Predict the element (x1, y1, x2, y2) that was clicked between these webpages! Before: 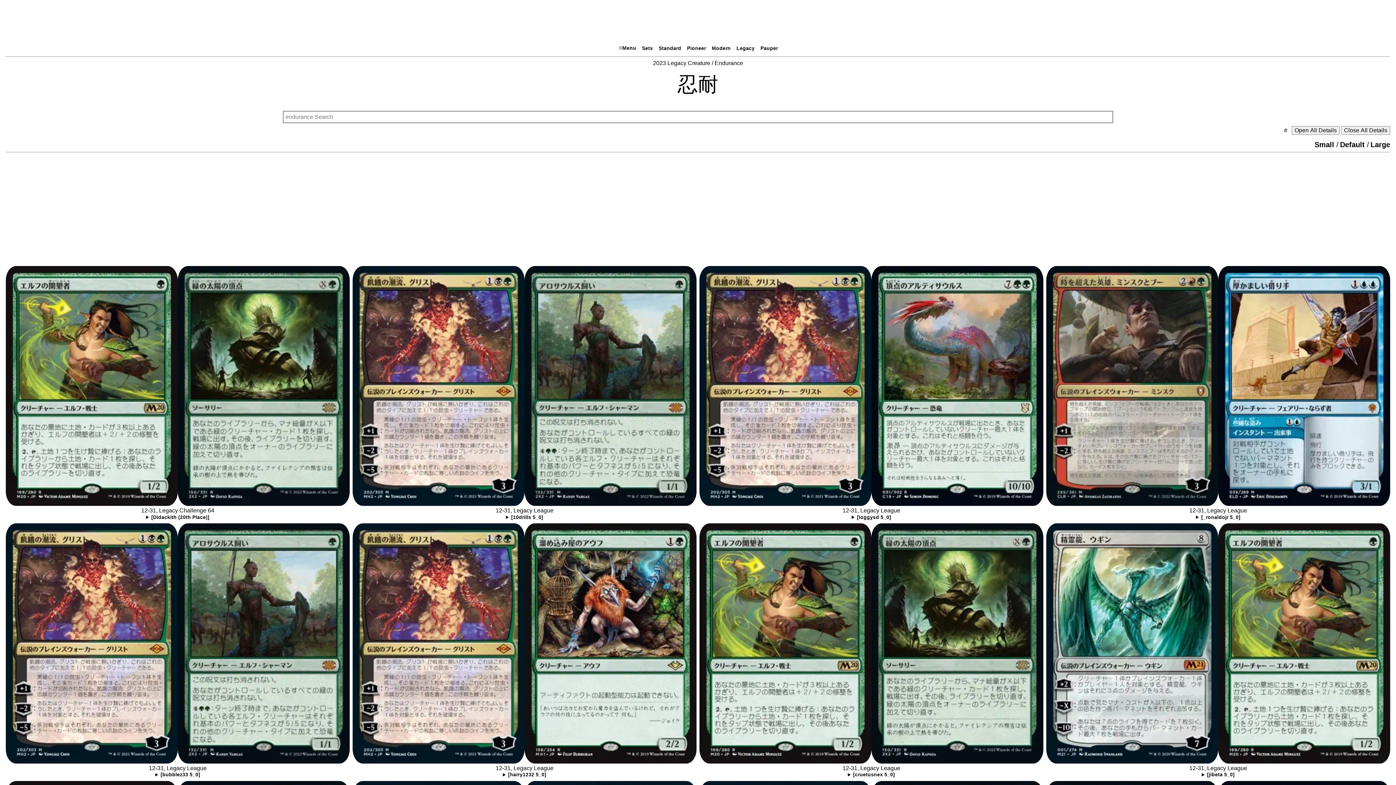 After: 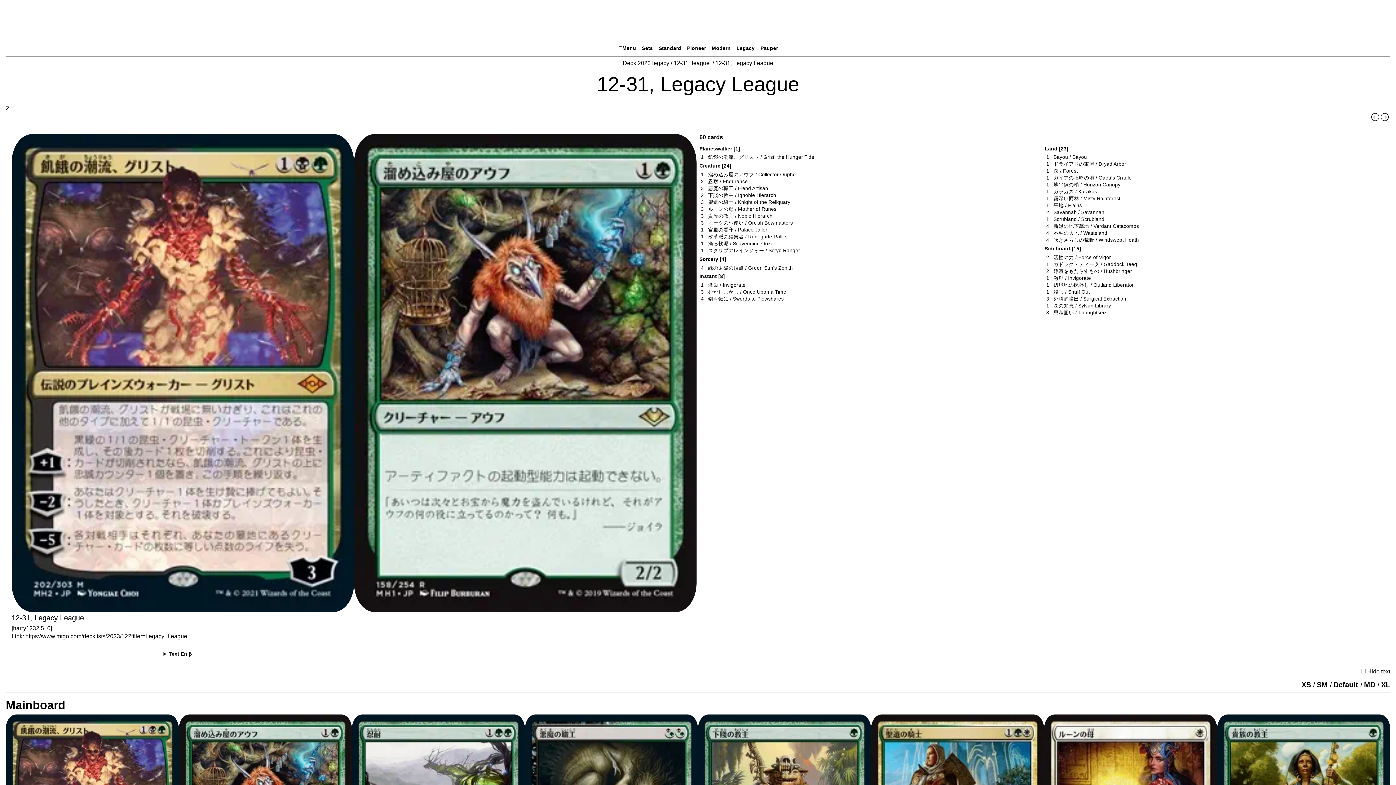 Action: bbox: (352, 523, 696, 765)